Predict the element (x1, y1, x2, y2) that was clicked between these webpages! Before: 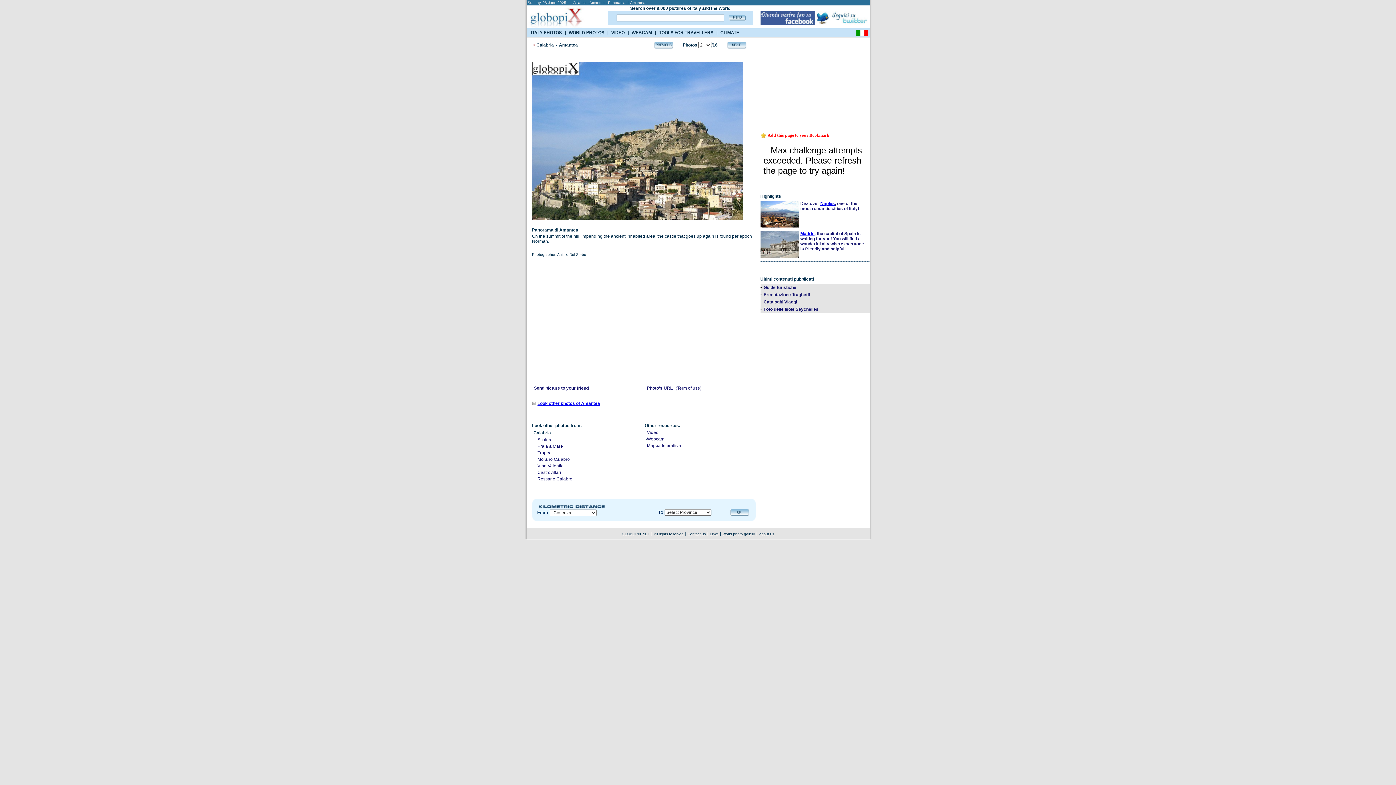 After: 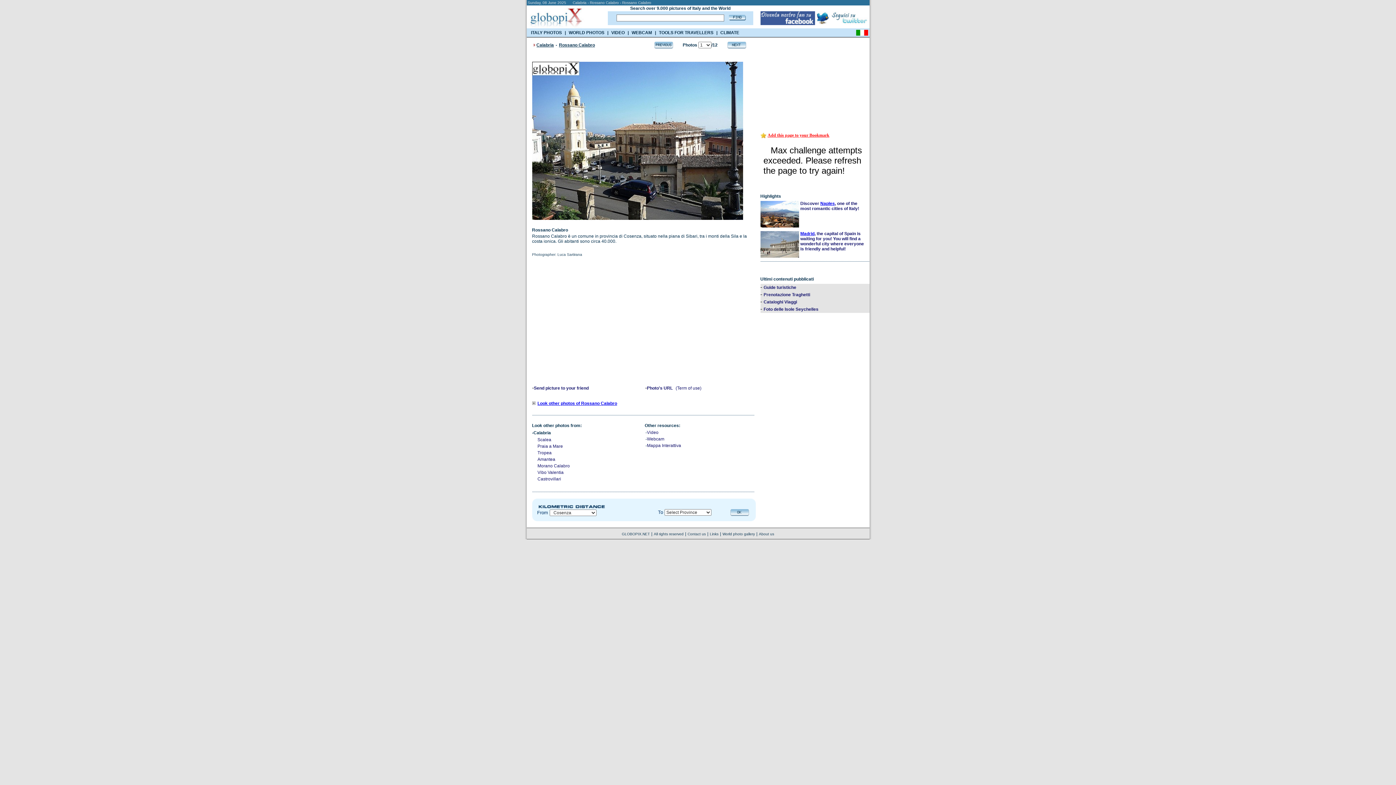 Action: bbox: (537, 476, 572, 481) label: Rossano Calabro